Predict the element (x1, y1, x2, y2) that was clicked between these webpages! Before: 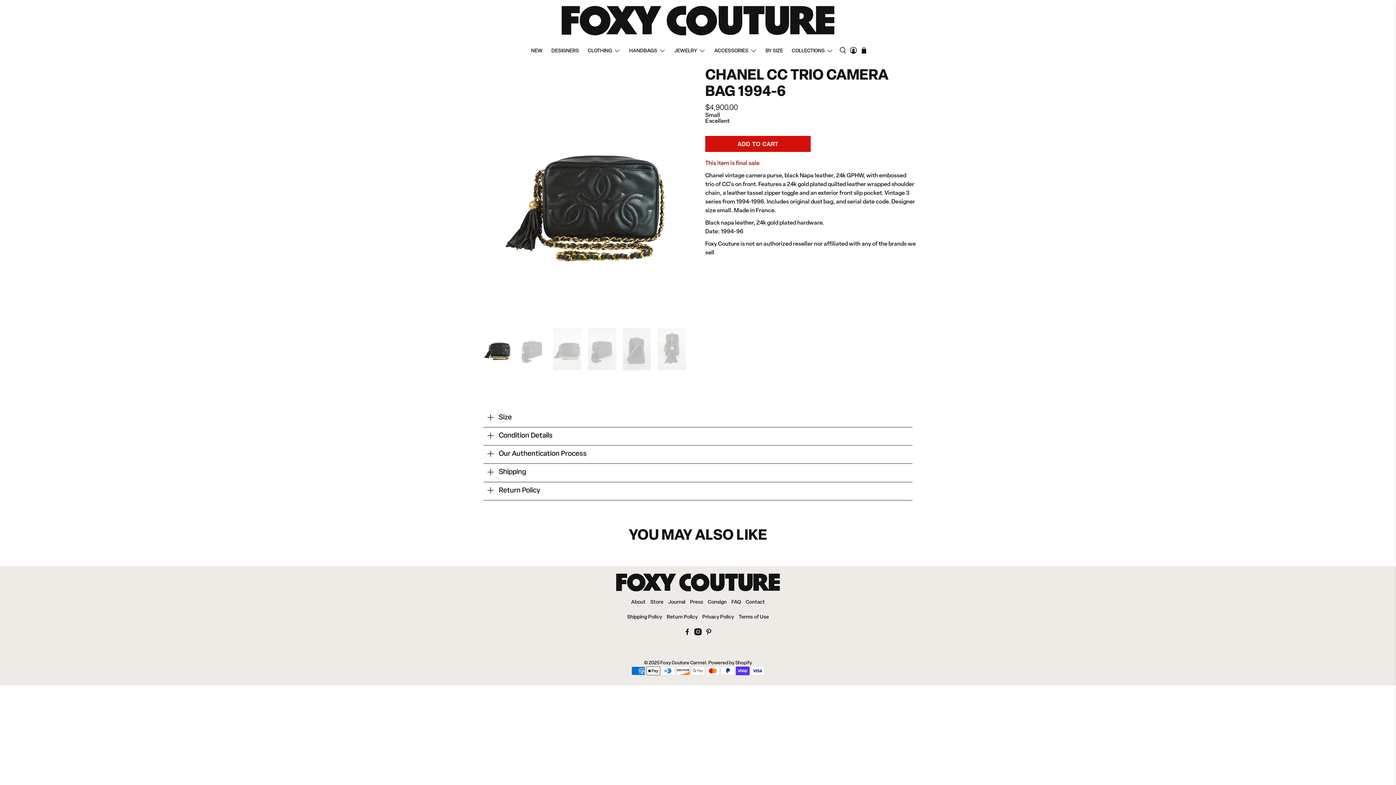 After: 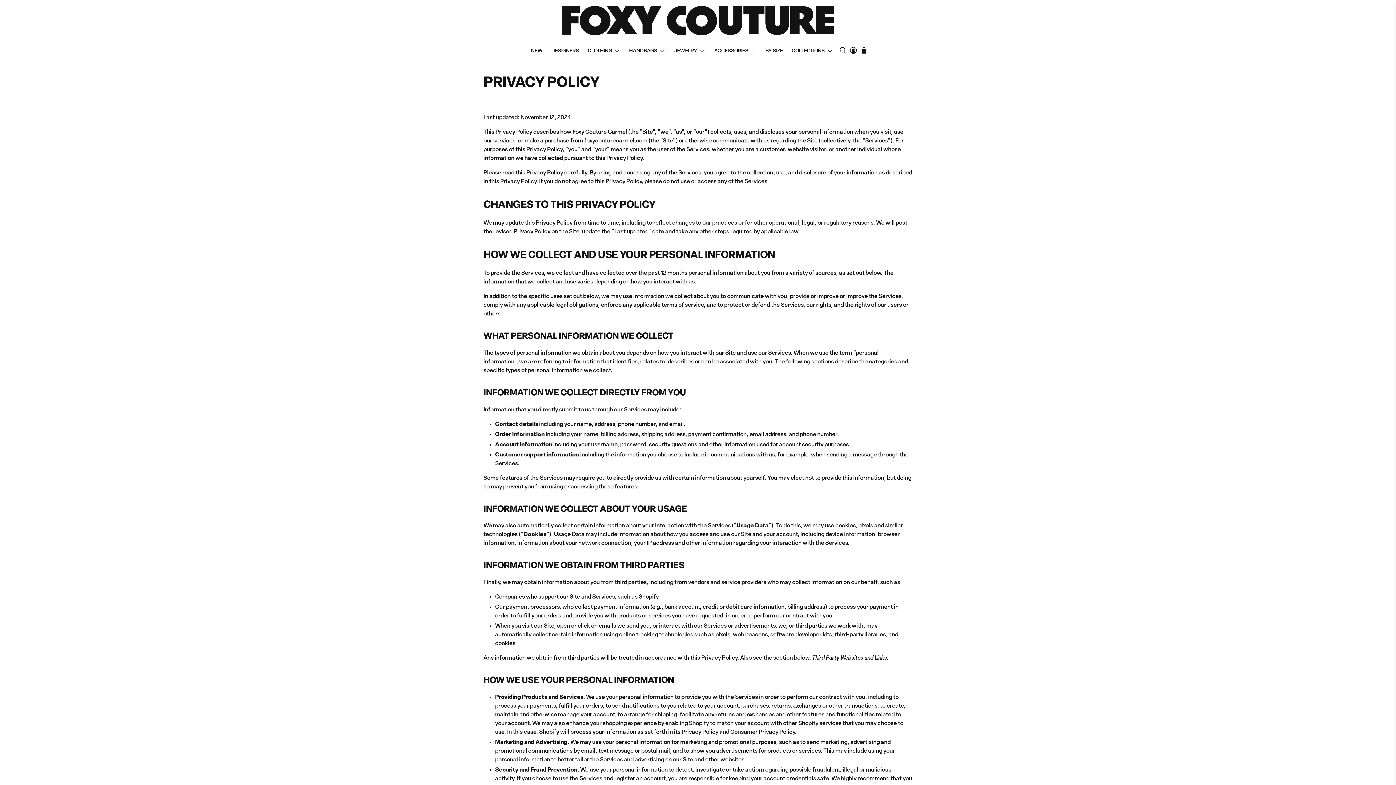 Action: label: Privacy Policy bbox: (702, 614, 734, 620)